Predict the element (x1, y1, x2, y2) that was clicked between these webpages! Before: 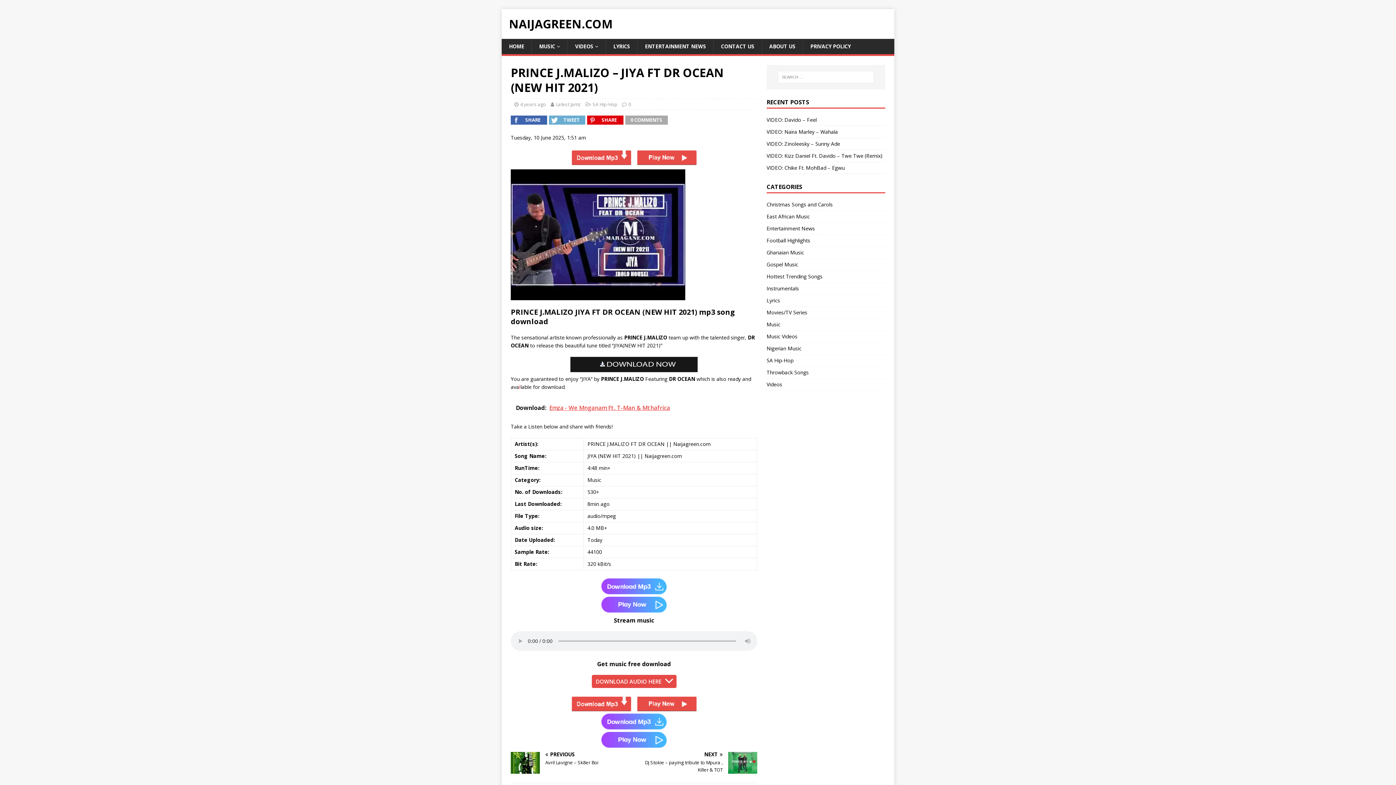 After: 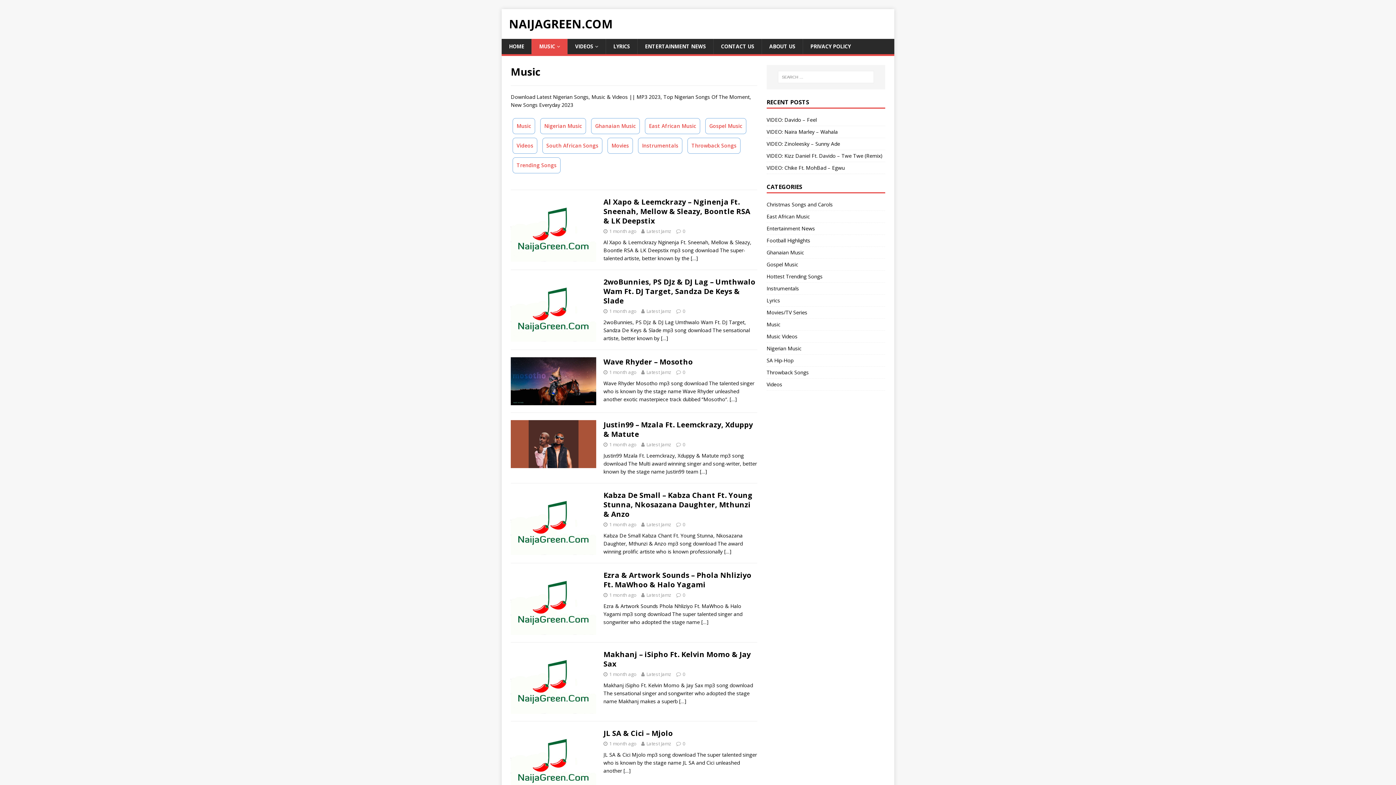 Action: label: Music bbox: (766, 318, 885, 330)